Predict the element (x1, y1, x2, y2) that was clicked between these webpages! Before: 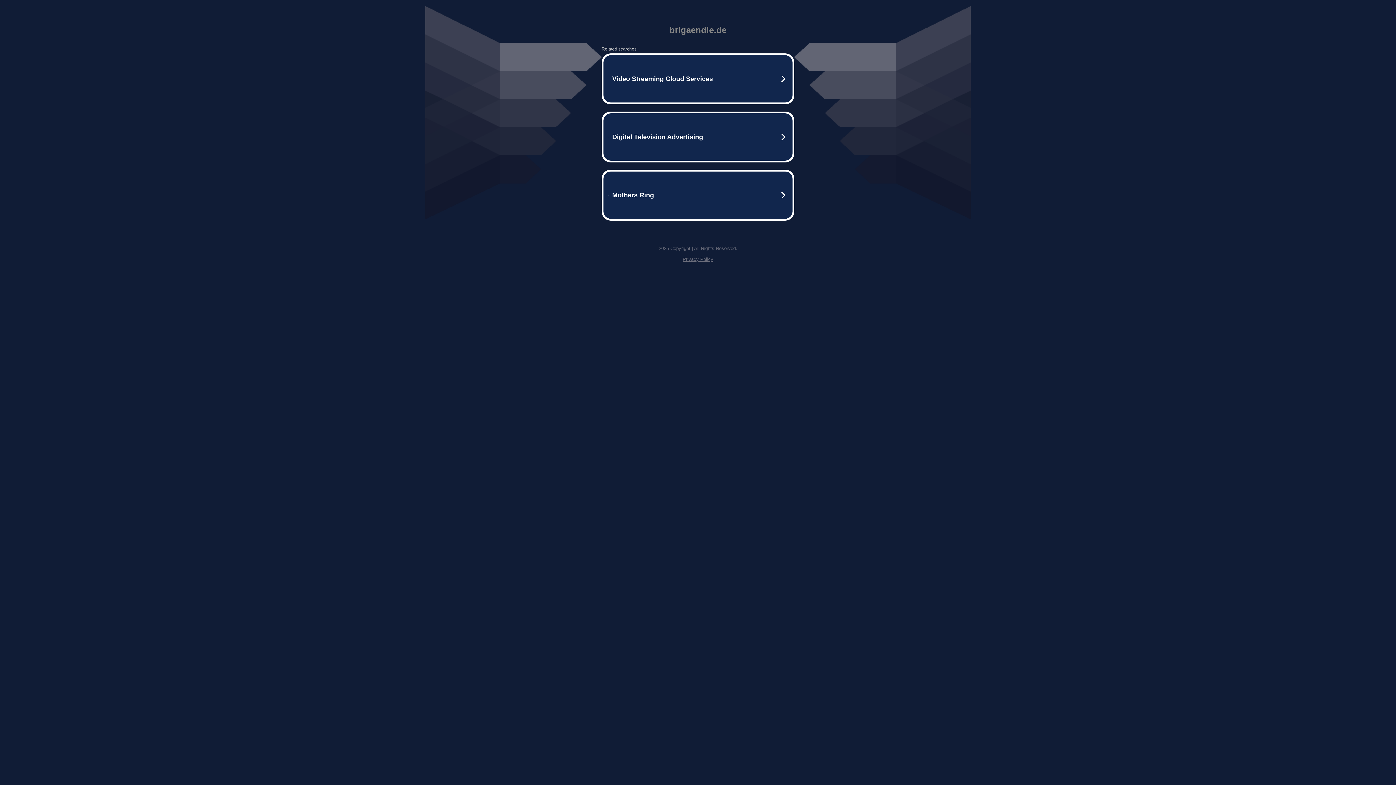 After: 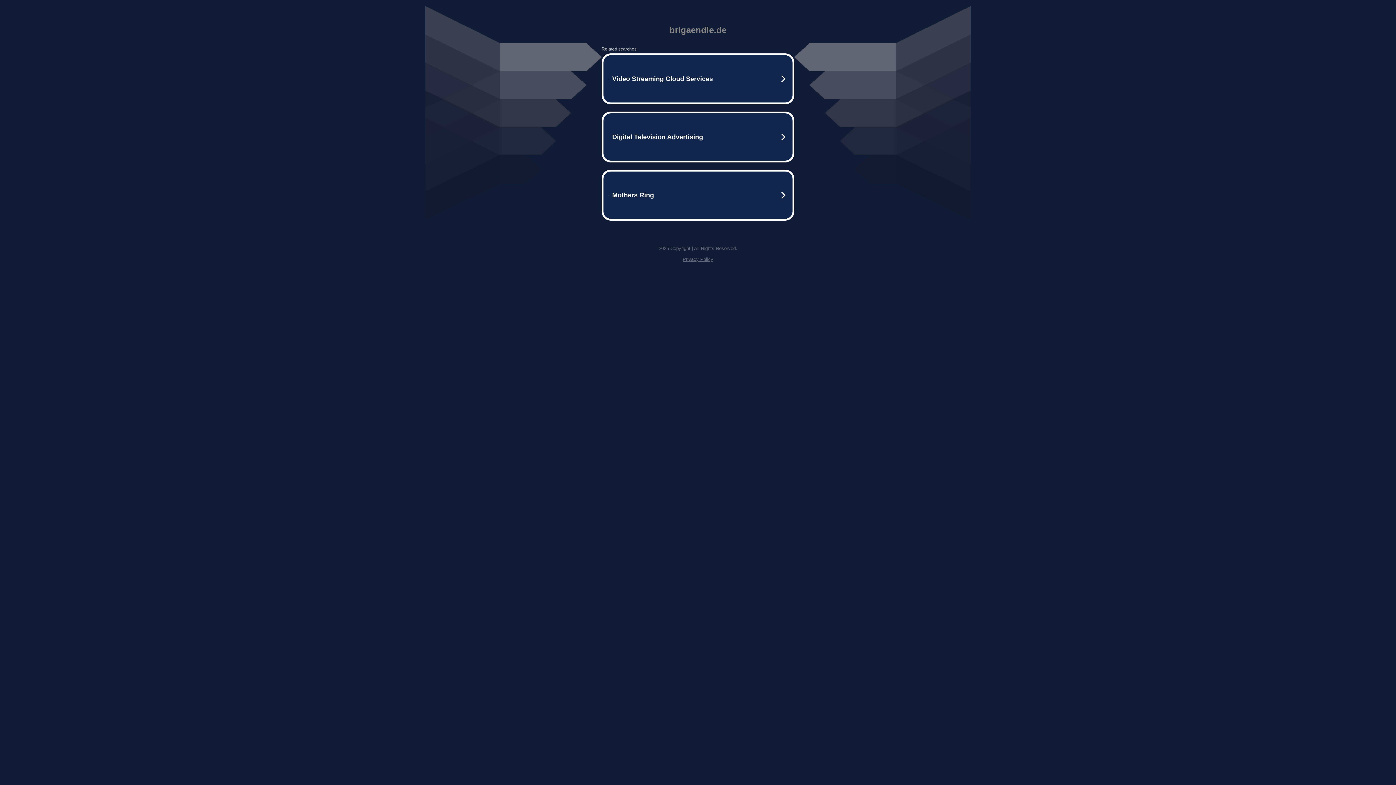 Action: bbox: (682, 256, 713, 262) label: Privacy Policy